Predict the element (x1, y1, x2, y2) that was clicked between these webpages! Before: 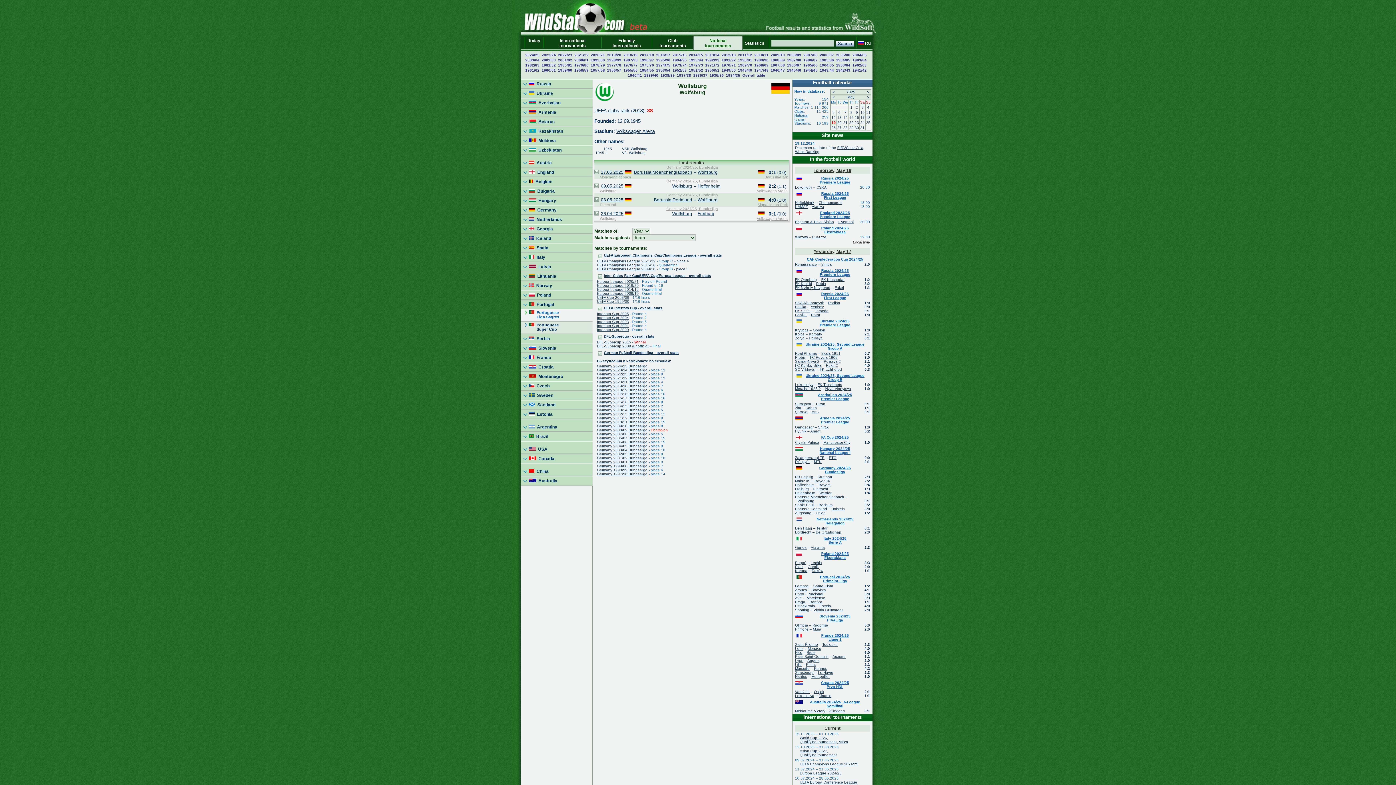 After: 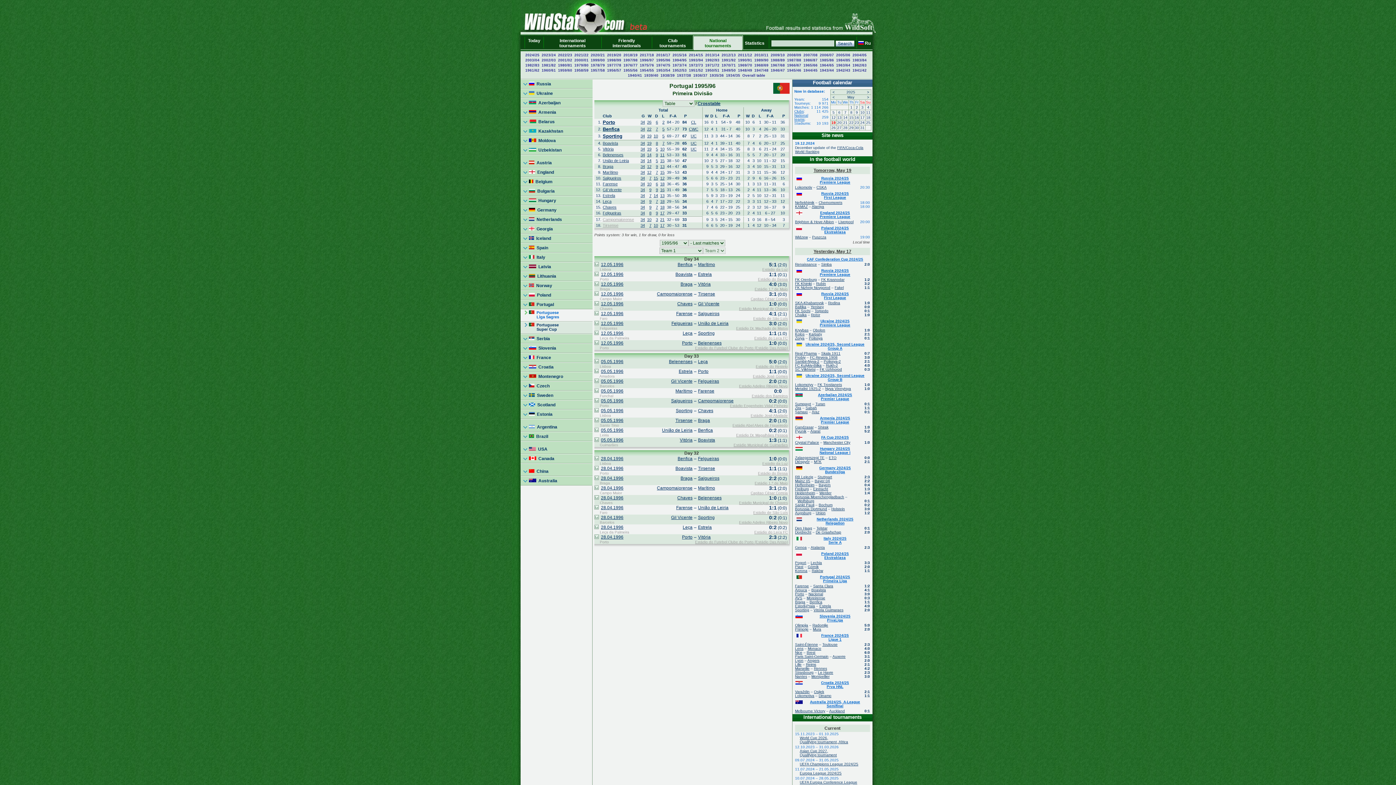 Action: label: 1995/96 bbox: (656, 58, 670, 62)